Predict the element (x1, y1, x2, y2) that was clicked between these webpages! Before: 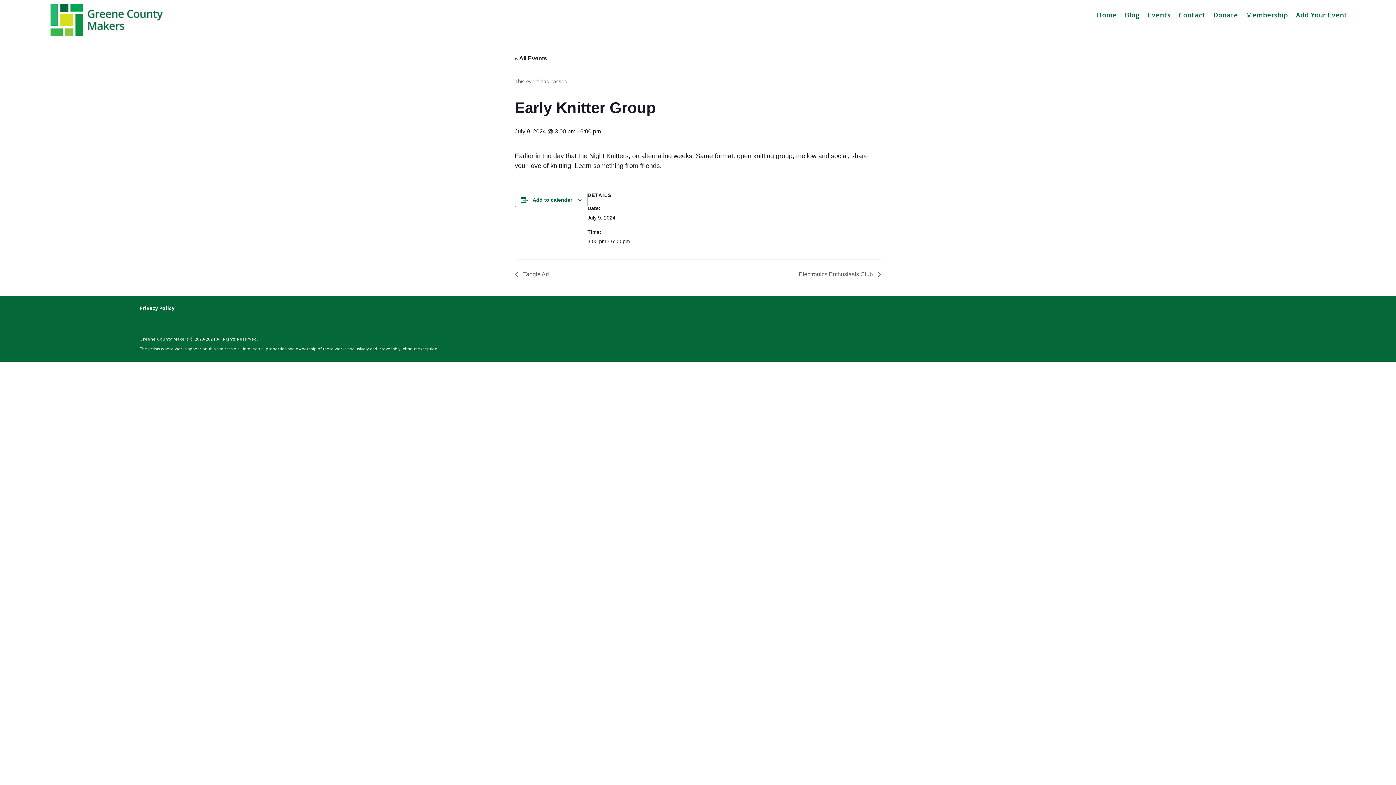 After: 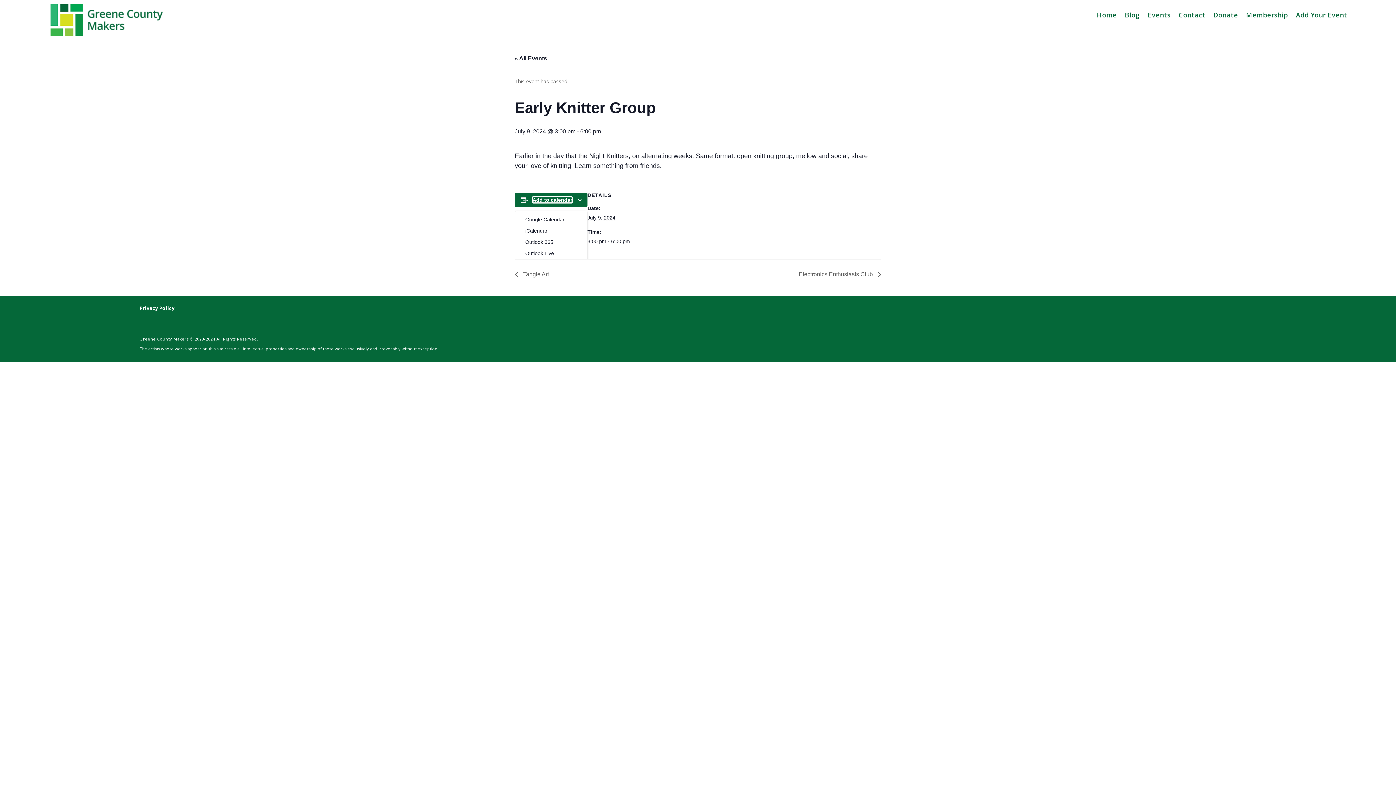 Action: label: Add to calendar bbox: (532, 197, 572, 202)